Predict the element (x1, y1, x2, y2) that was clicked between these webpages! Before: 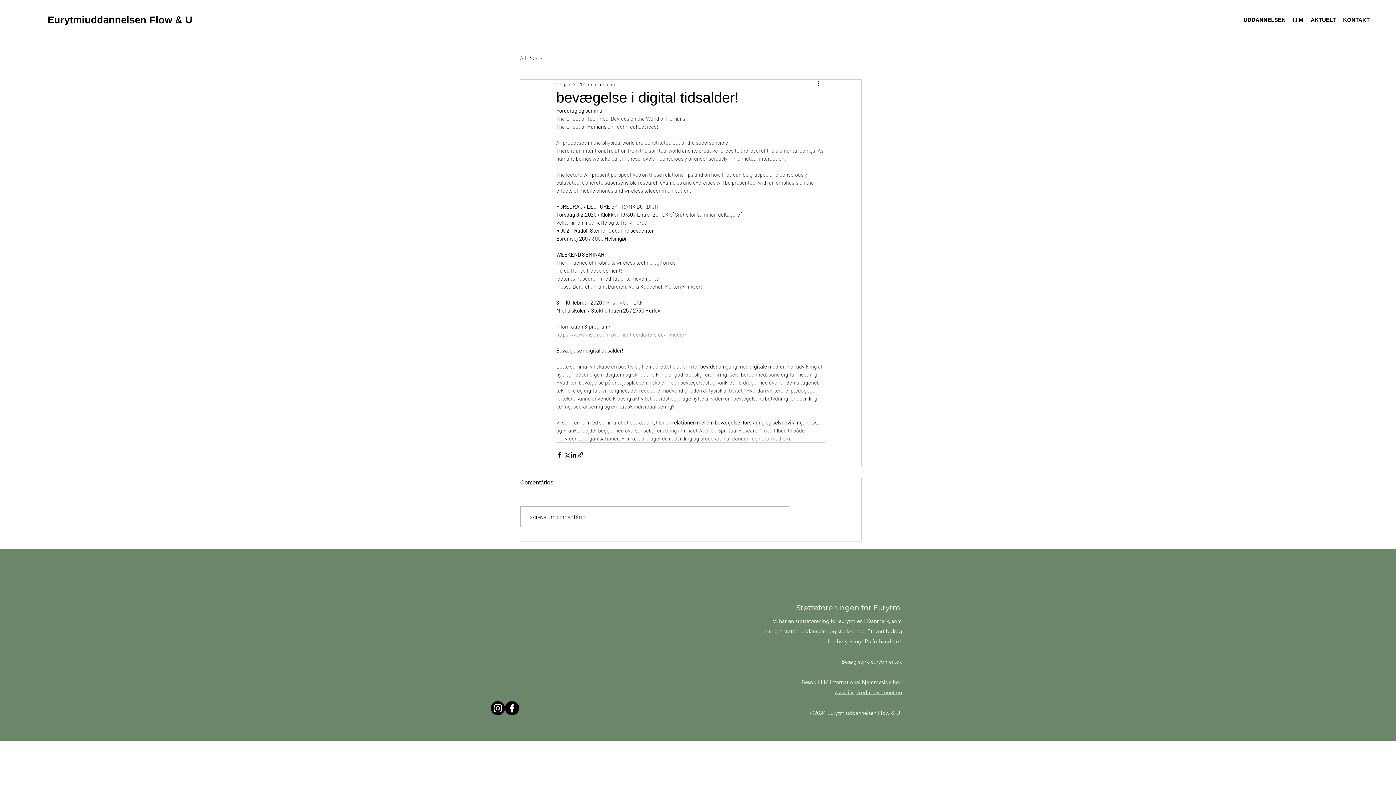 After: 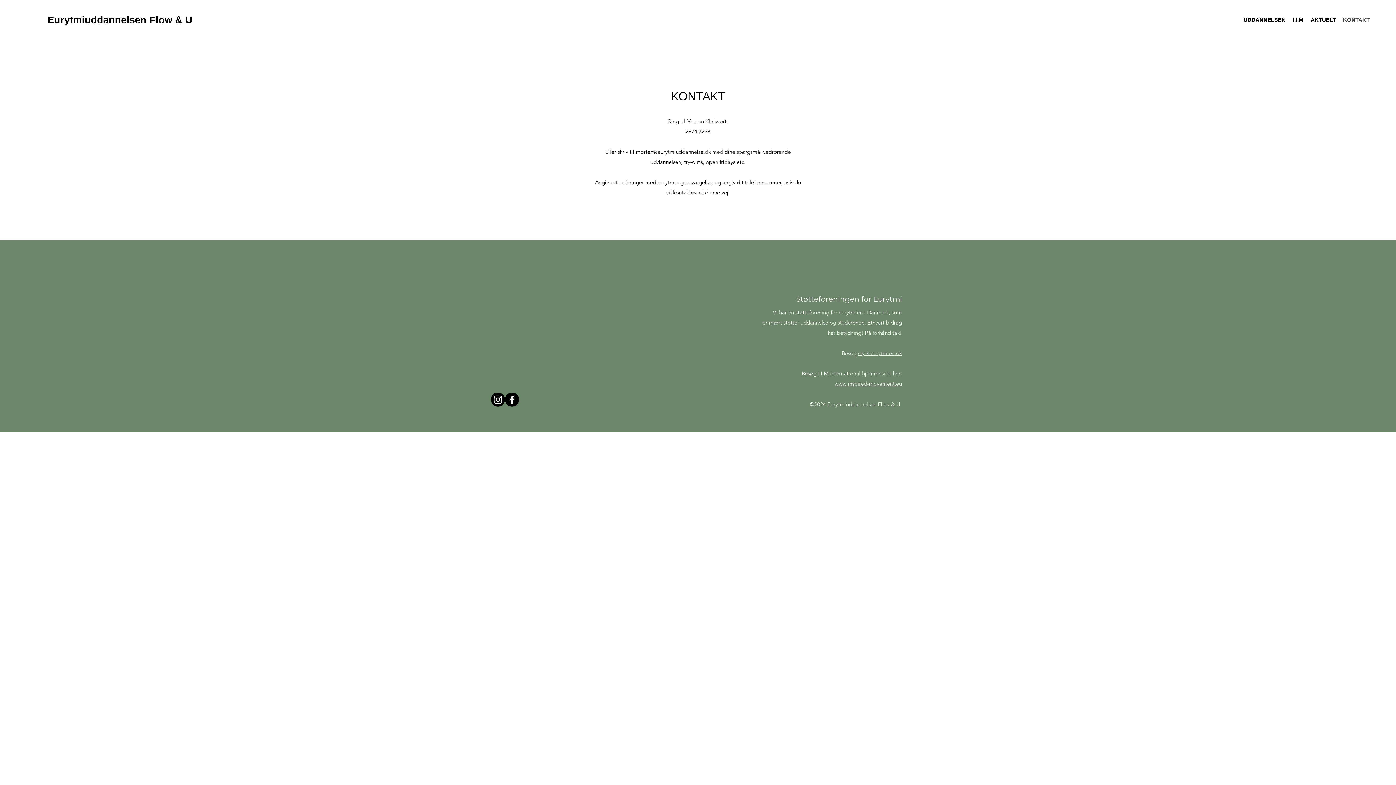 Action: label: KONTAKT bbox: (1339, 14, 1373, 25)